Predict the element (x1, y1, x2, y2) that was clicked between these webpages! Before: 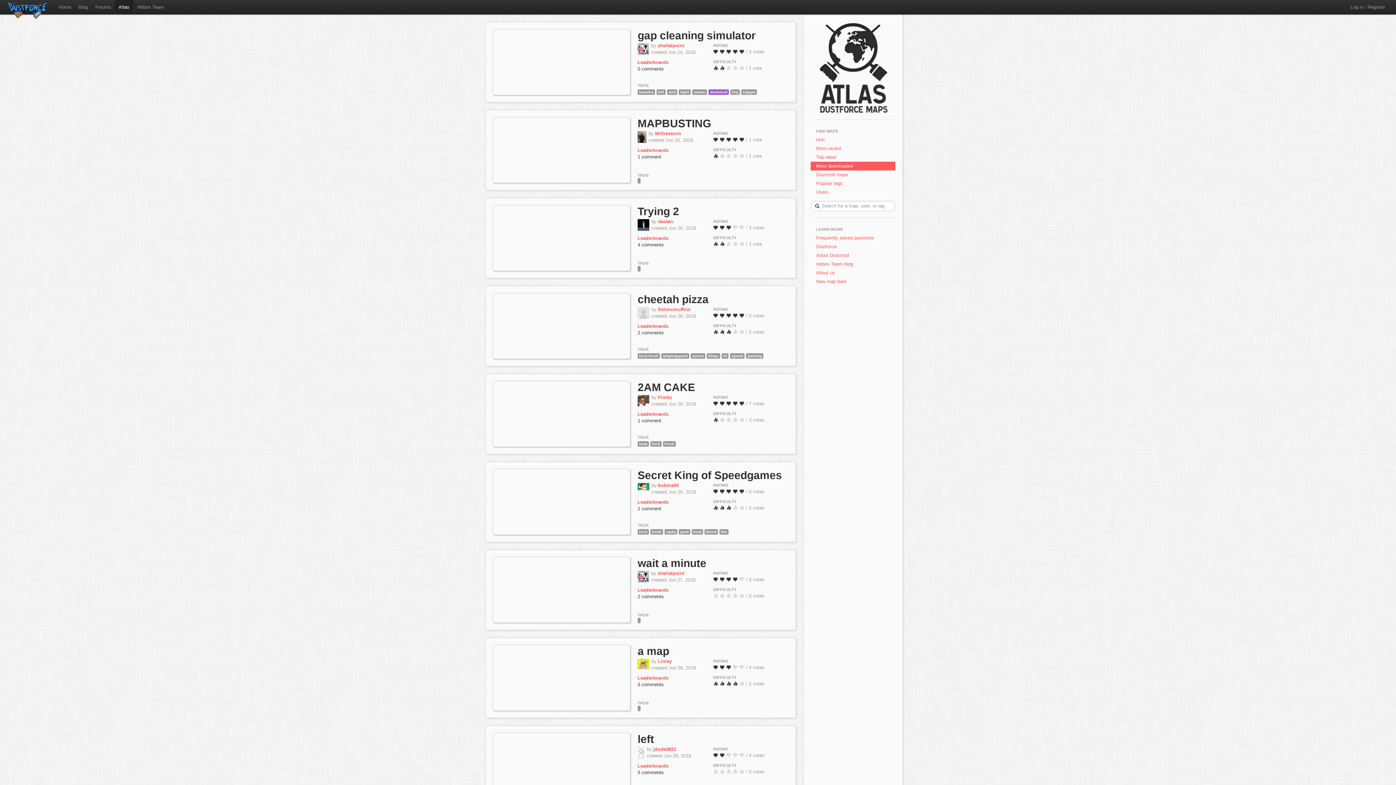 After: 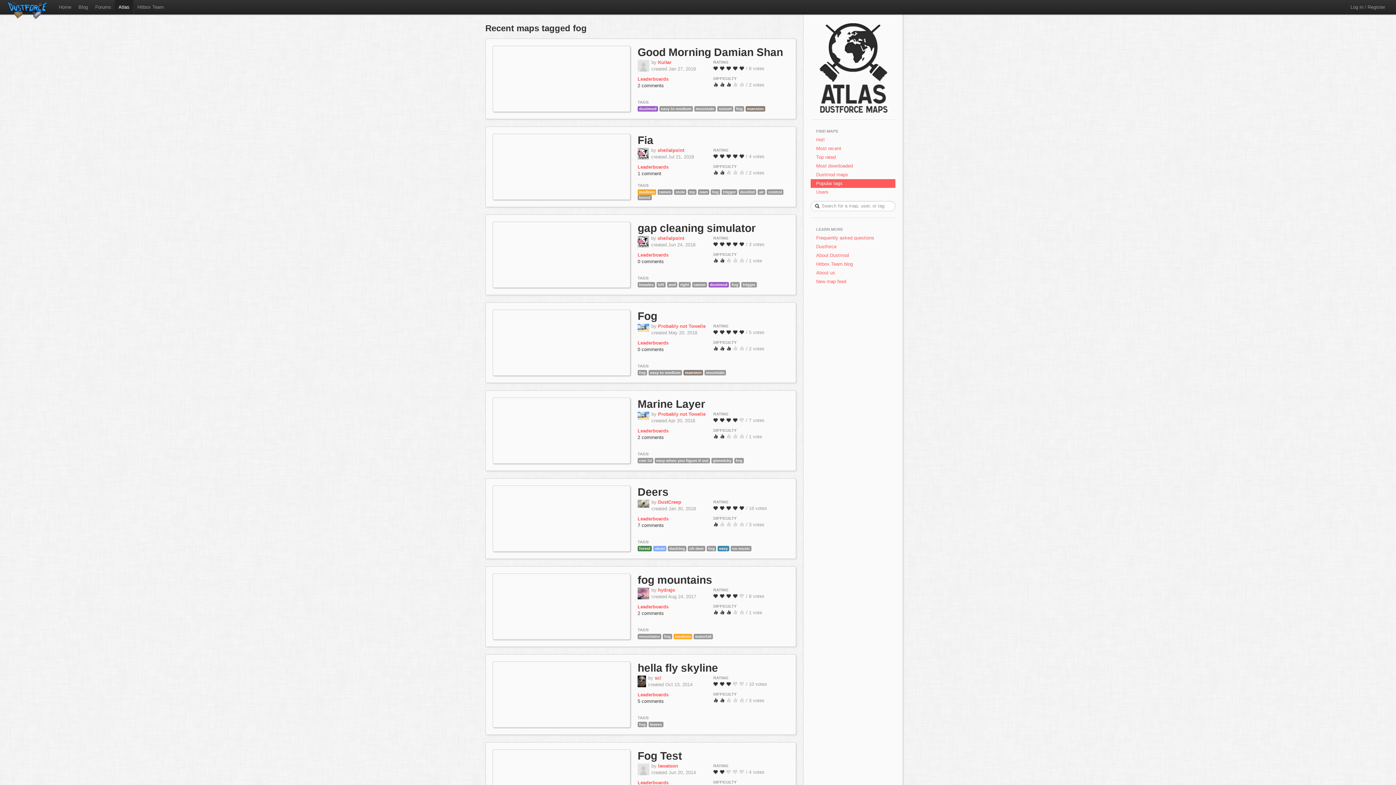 Action: bbox: (730, 89, 740, 94) label: fog